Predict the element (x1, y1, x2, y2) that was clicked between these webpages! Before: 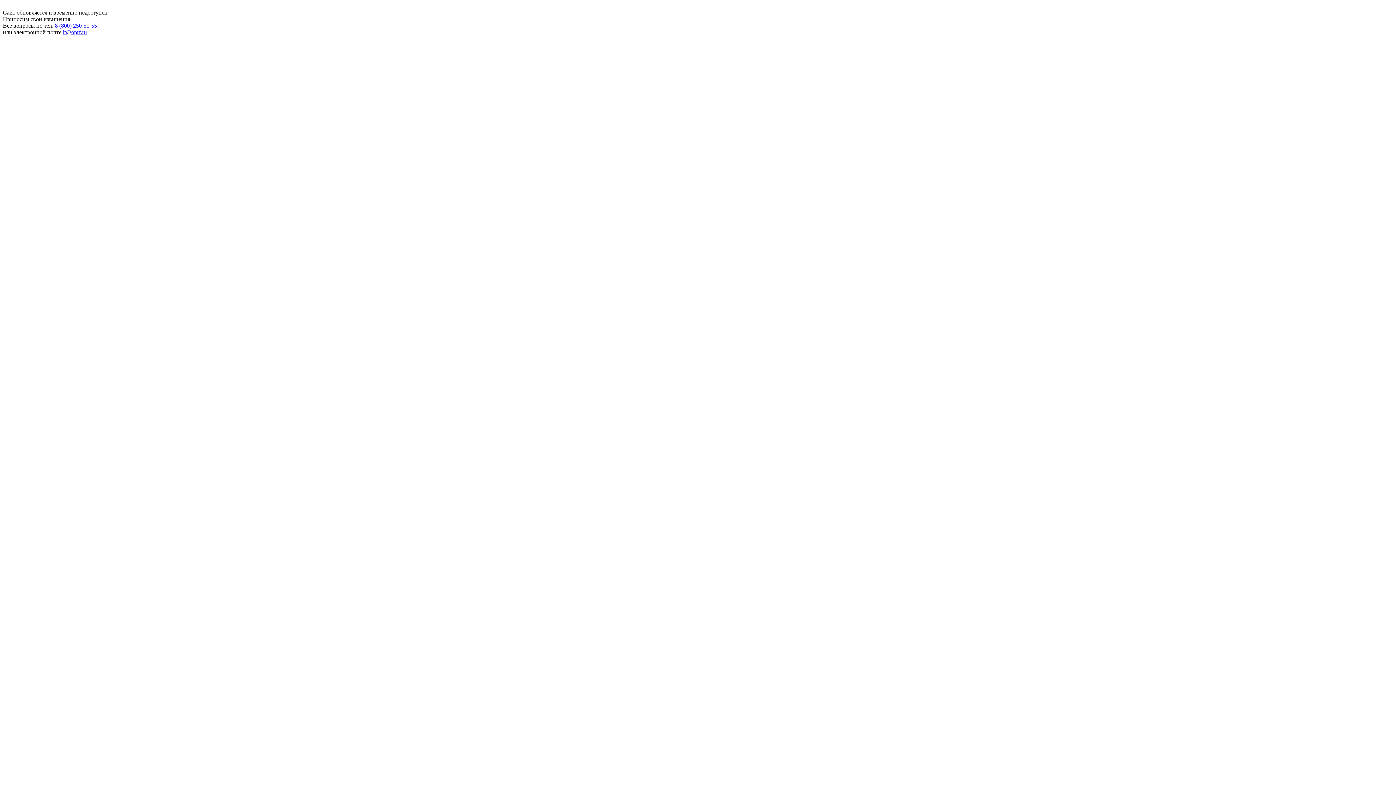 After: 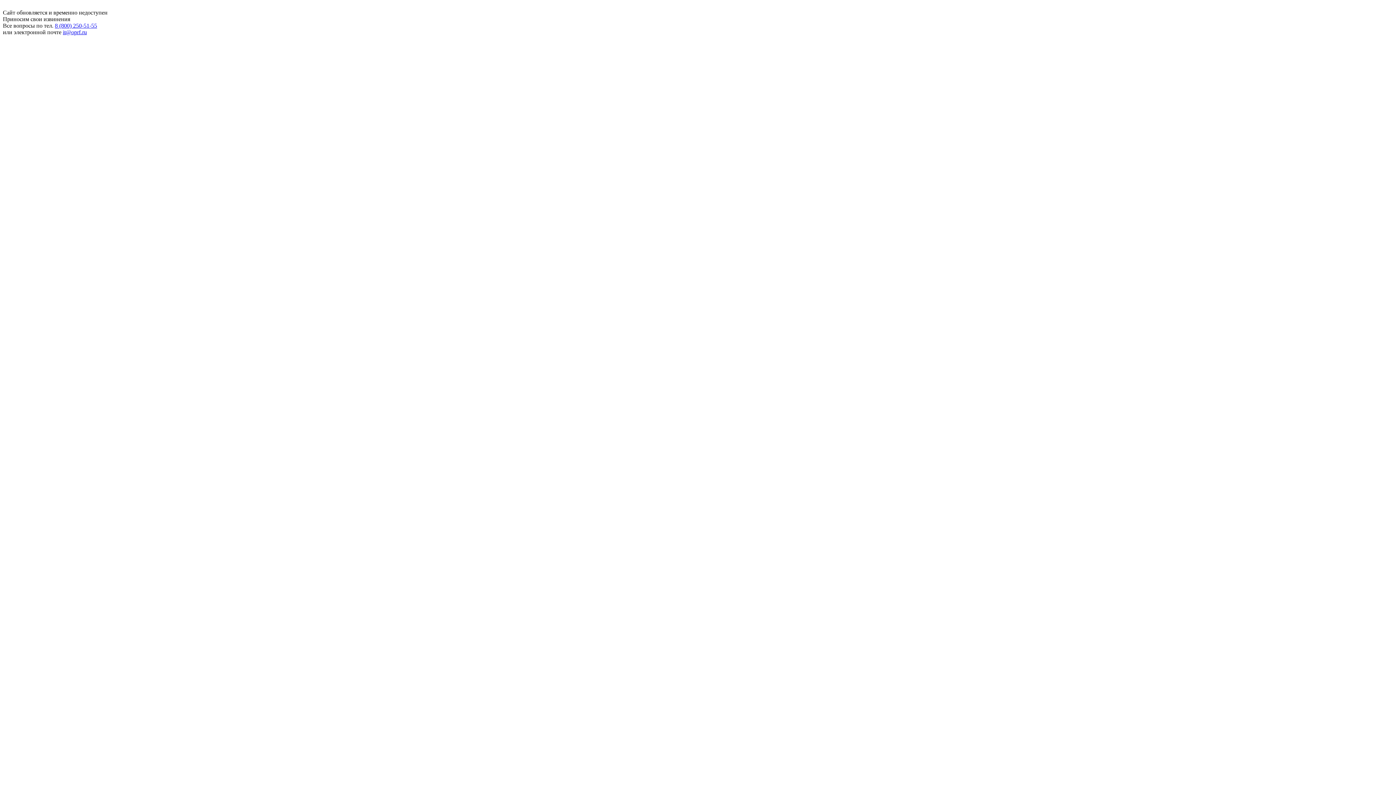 Action: bbox: (54, 22, 97, 28) label: 8 (800) 250-51-55